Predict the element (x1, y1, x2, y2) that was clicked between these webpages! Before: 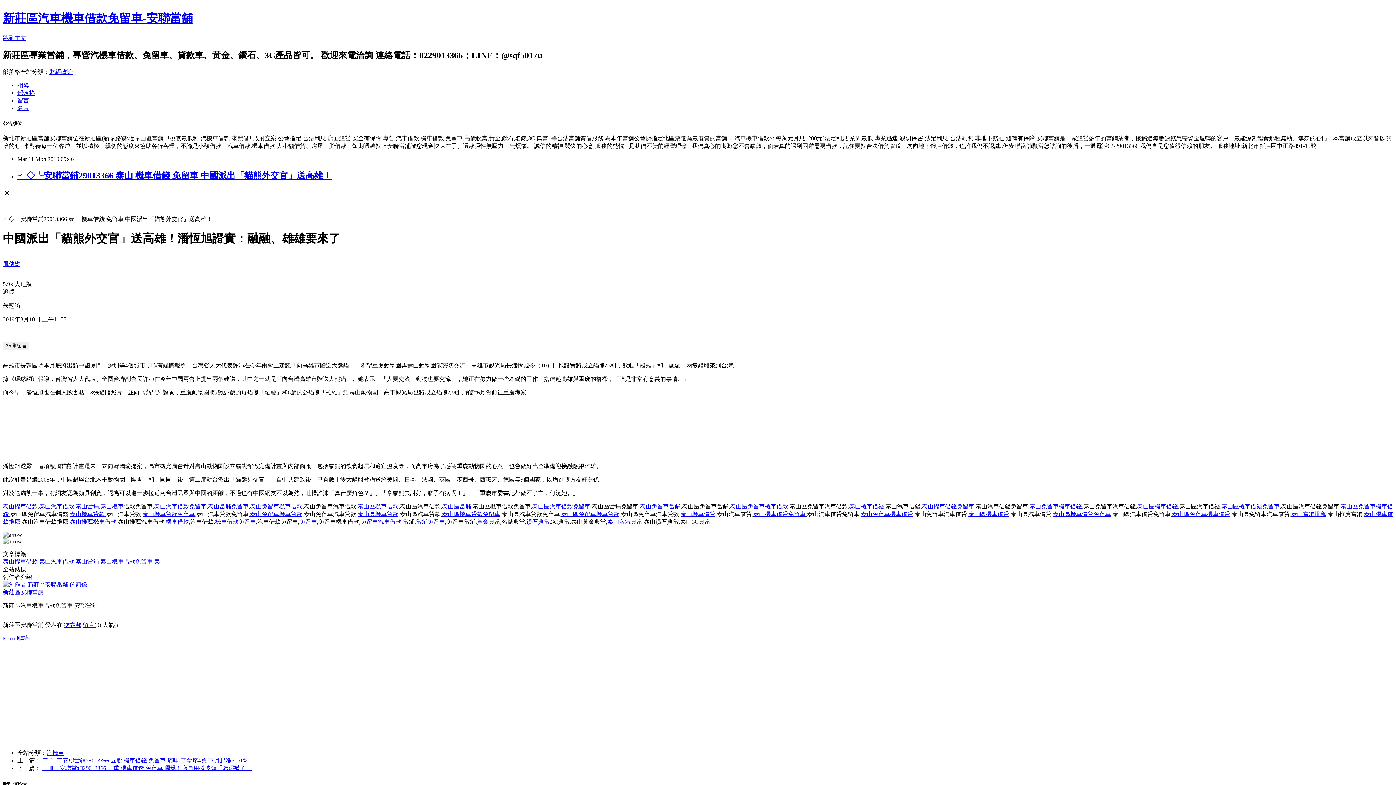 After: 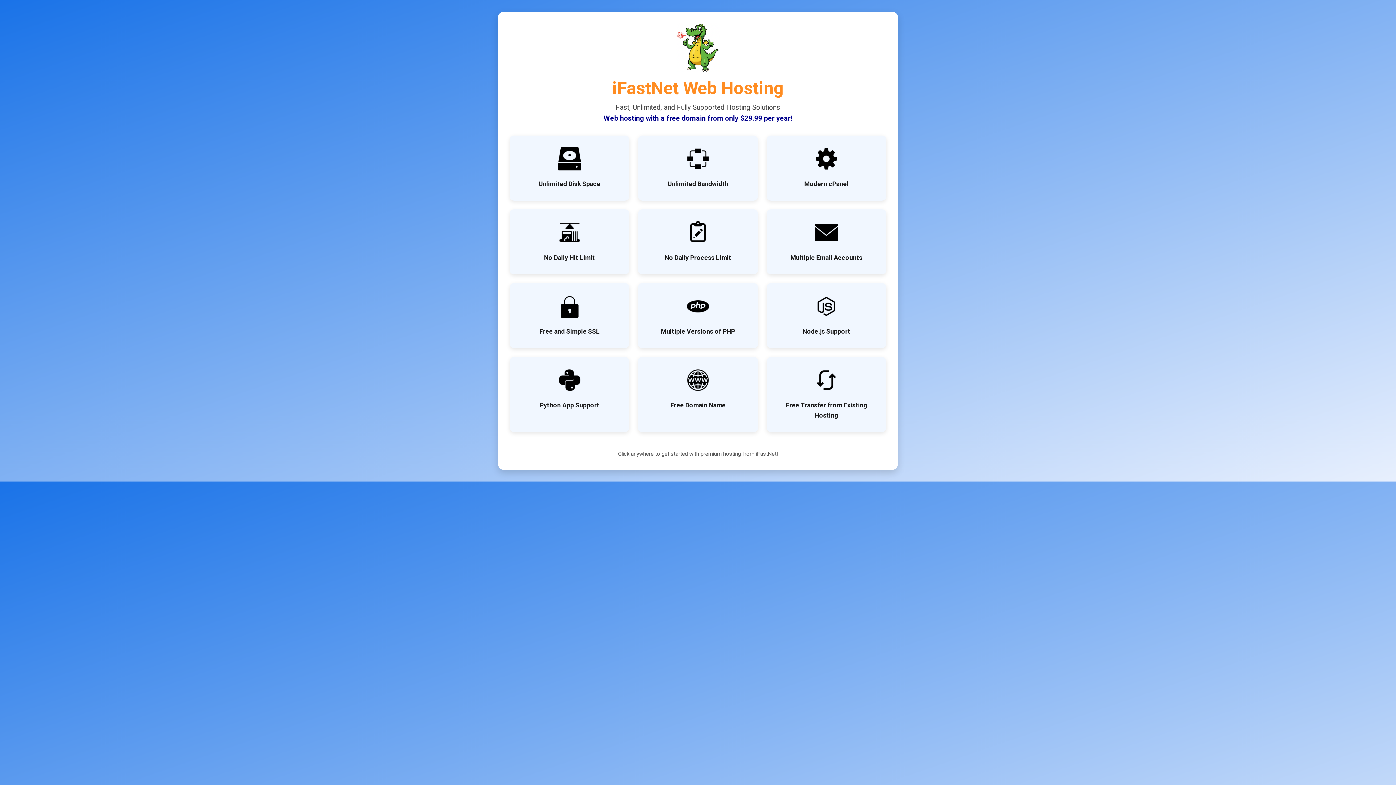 Action: label: 泰山機車借貸免留車 bbox: (753, 511, 805, 517)